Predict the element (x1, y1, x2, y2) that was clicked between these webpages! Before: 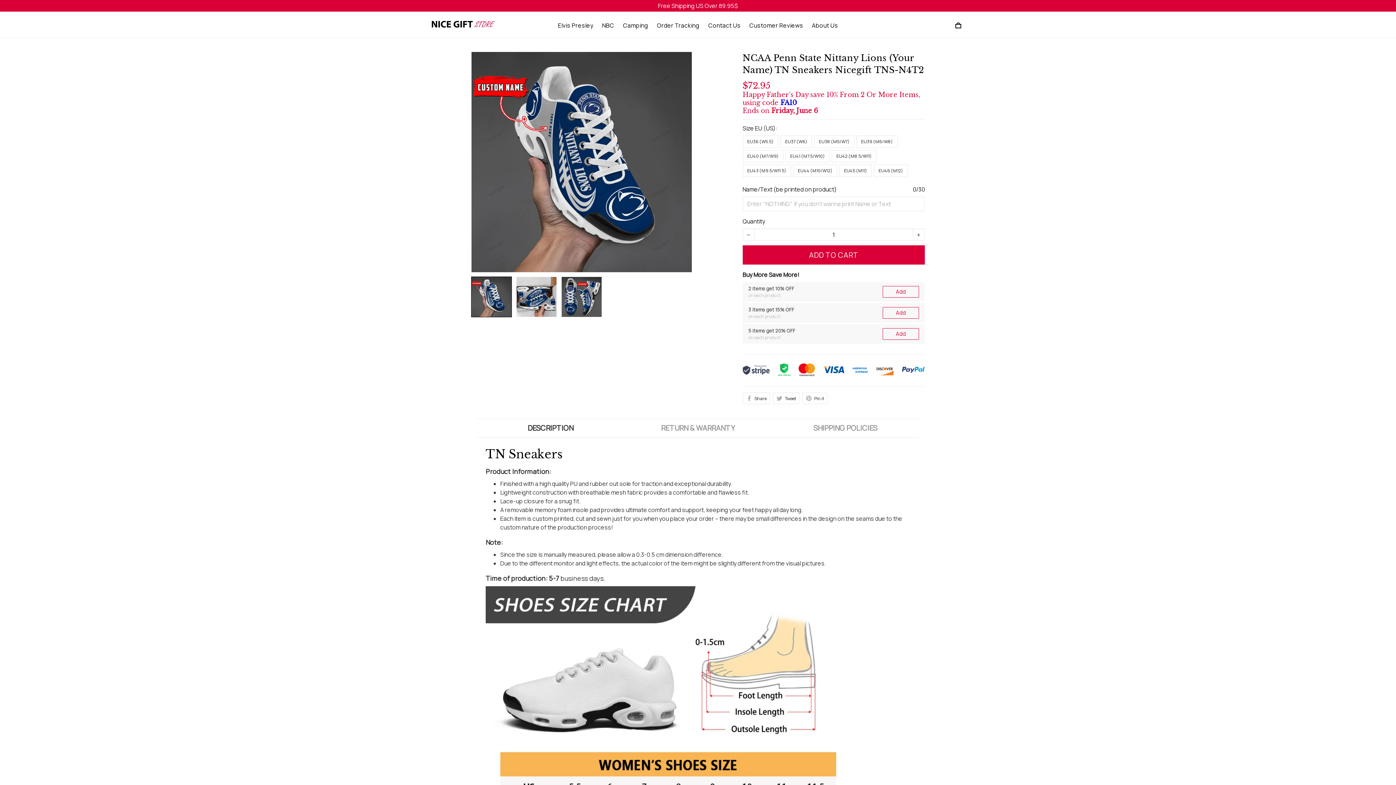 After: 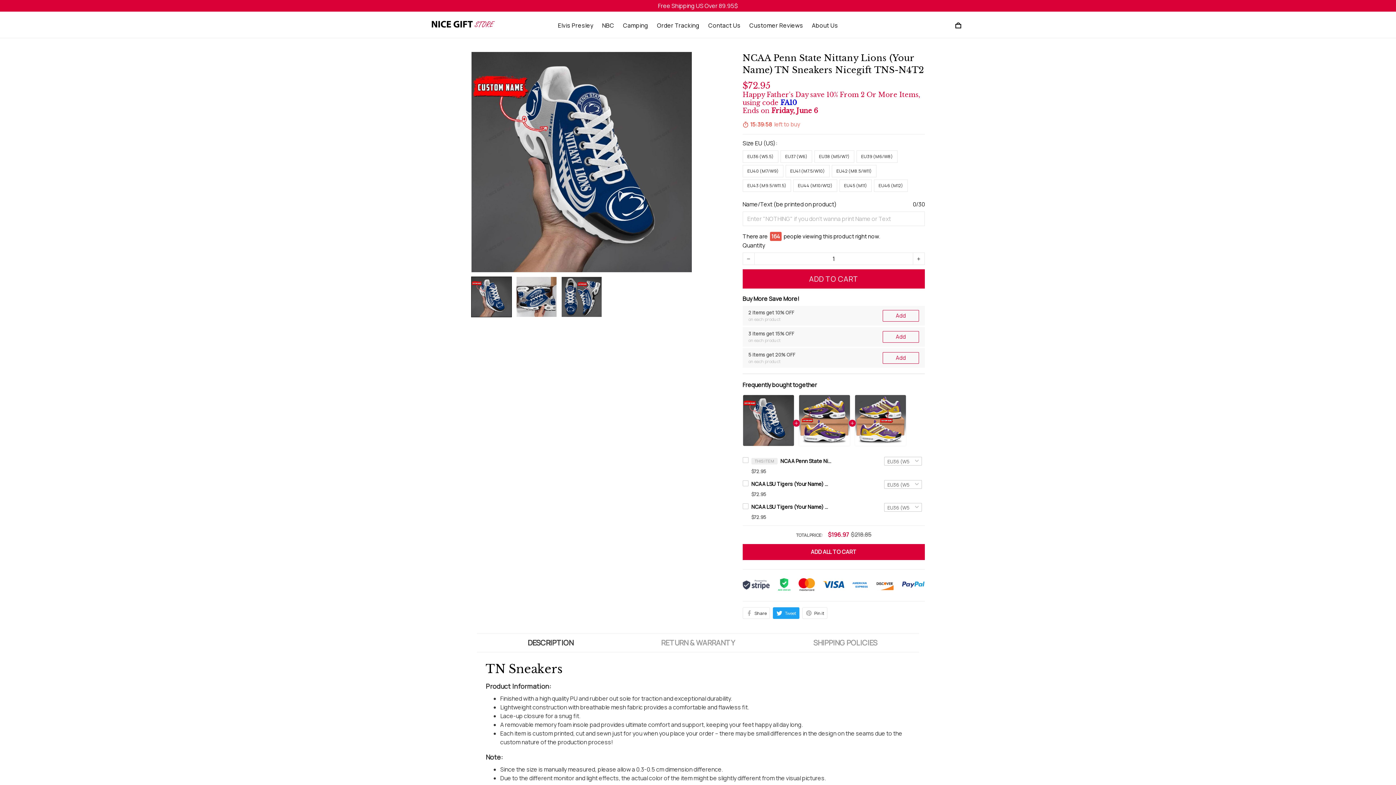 Action: label: Tweet bbox: (772, 424, 799, 436)